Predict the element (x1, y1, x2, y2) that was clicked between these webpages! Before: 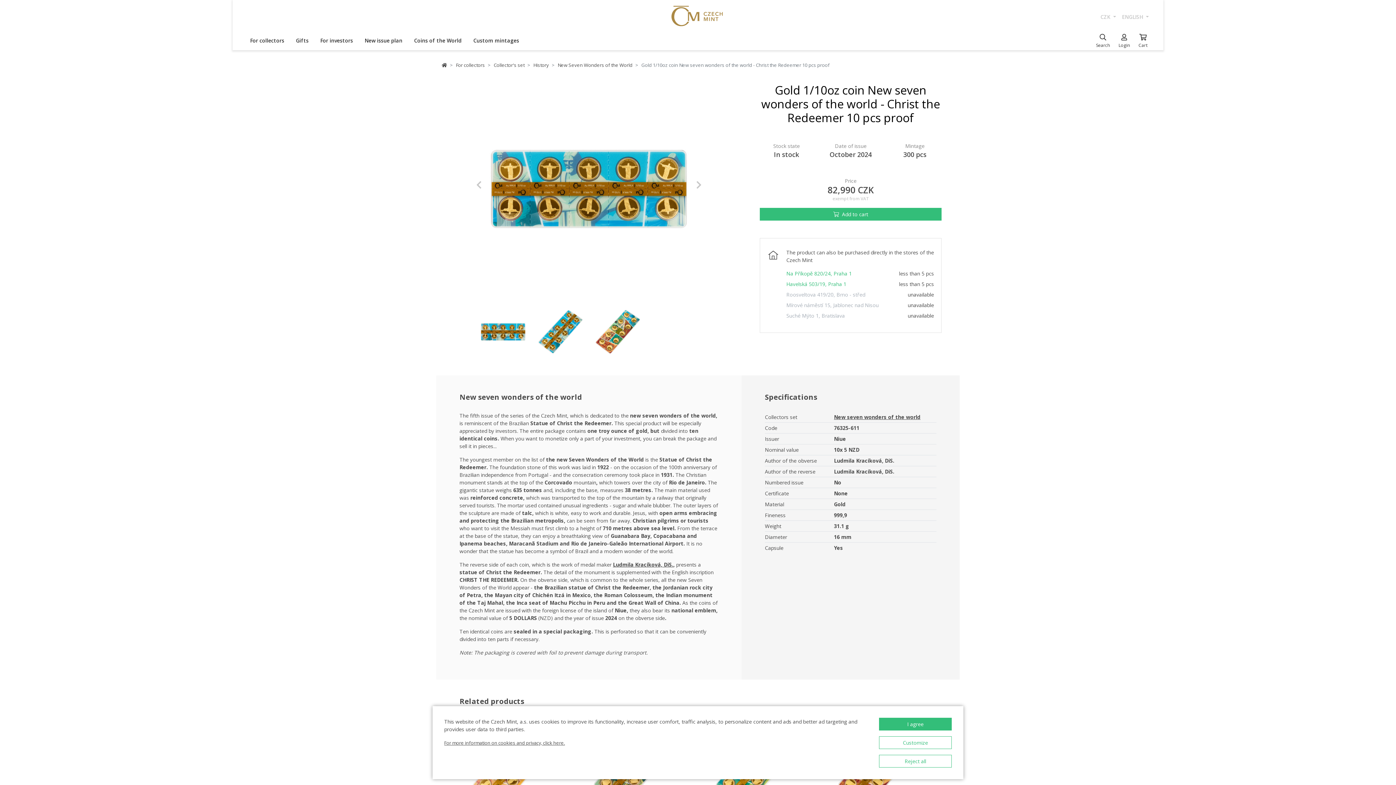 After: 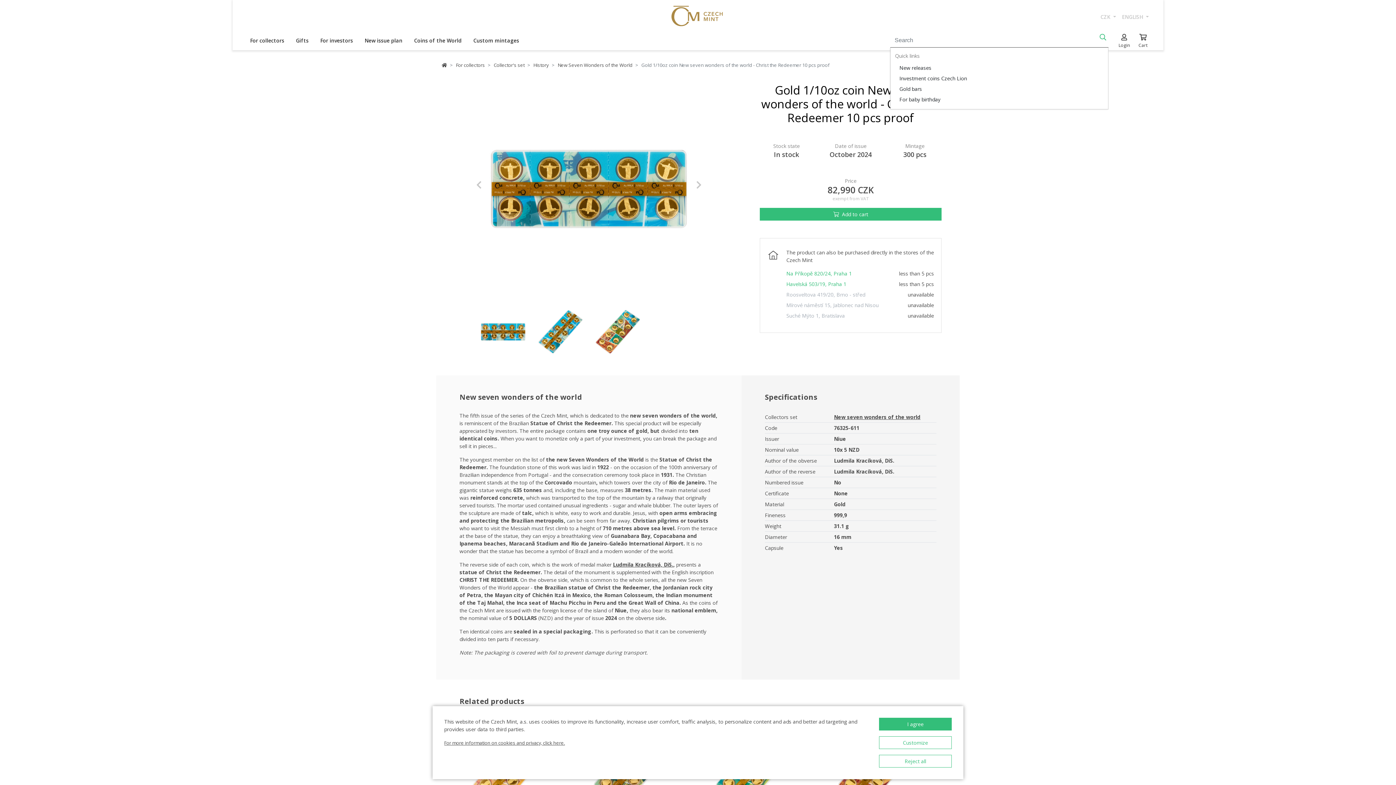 Action: bbox: (1092, 30, 1114, 50) label: Search